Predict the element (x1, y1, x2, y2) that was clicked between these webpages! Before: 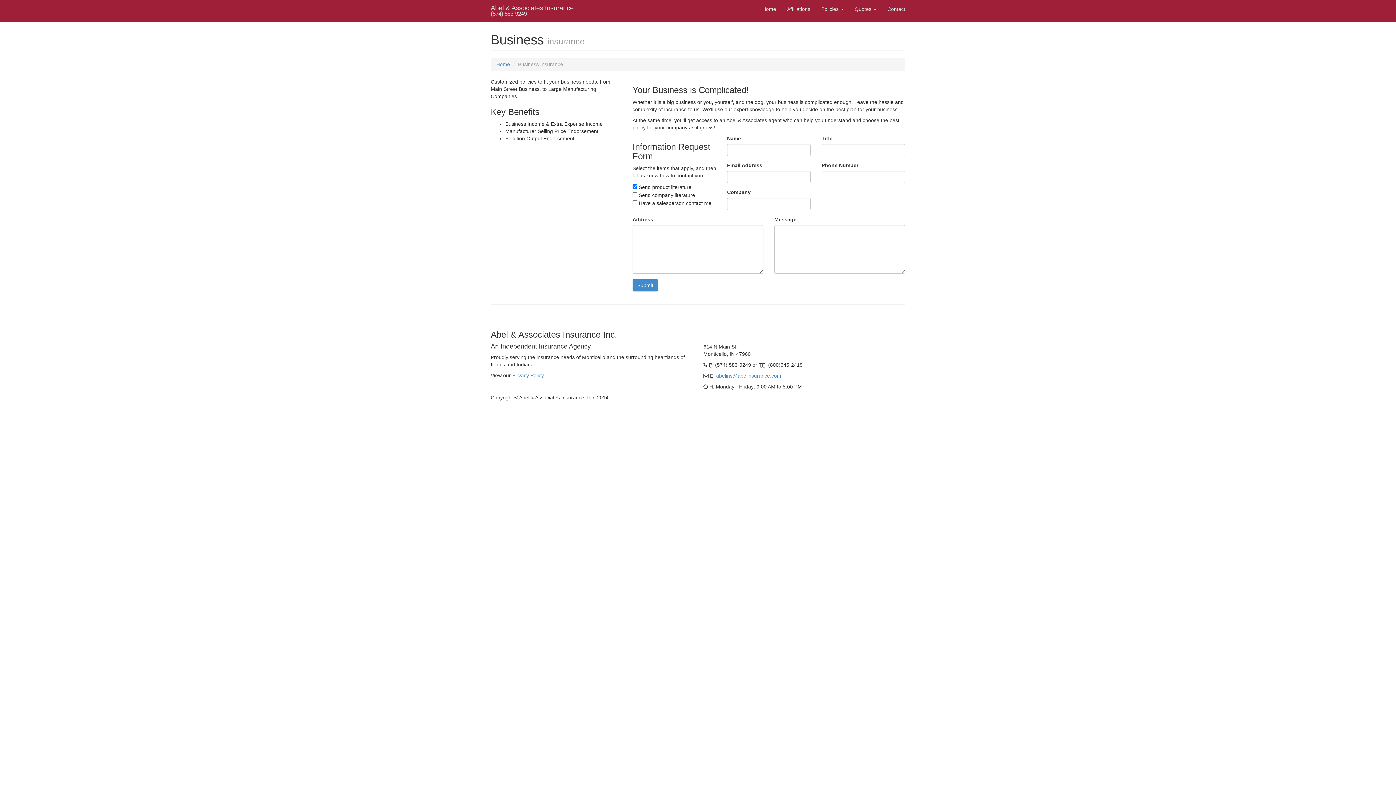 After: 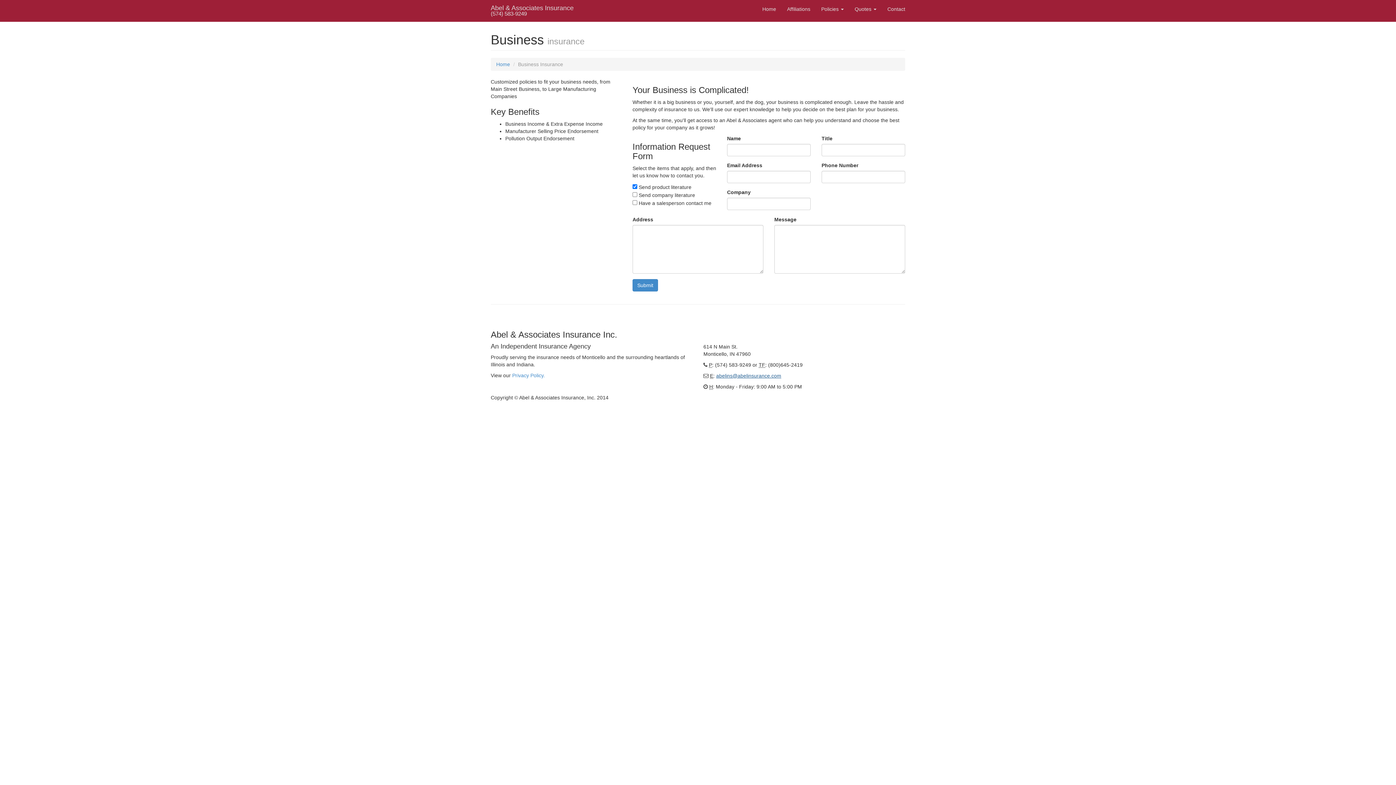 Action: label: abelins@abelinsurance.com bbox: (716, 373, 781, 378)